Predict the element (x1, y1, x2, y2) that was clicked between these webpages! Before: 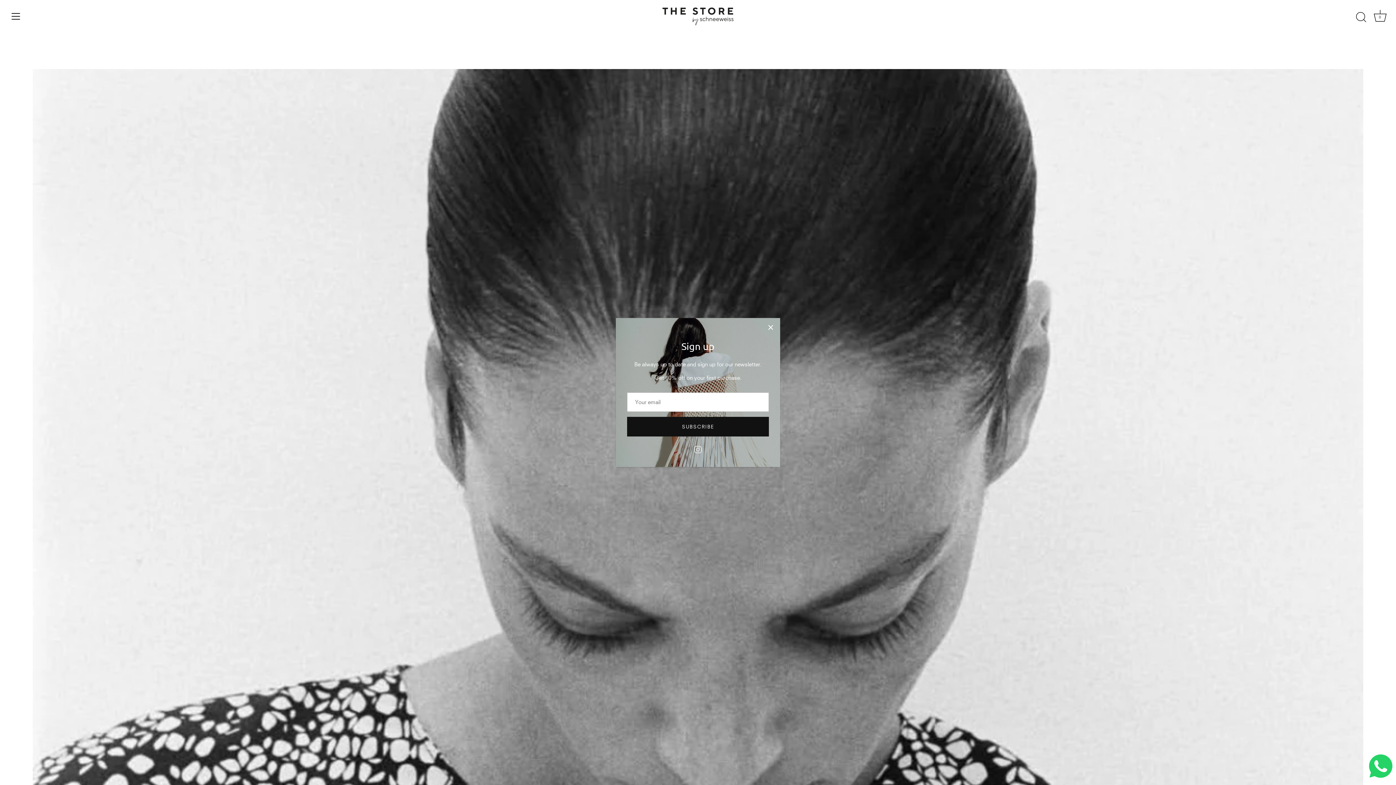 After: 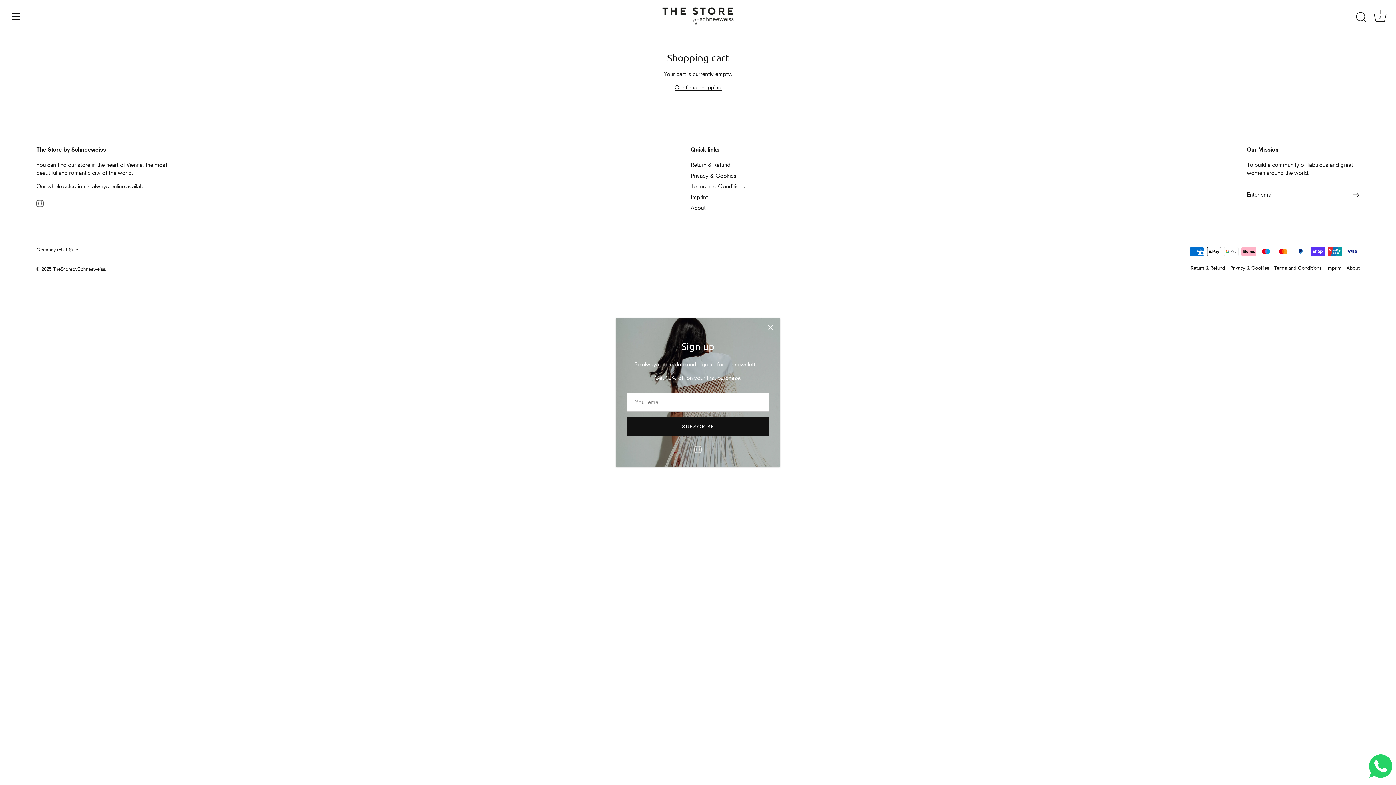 Action: label: Cart bbox: (1372, 9, 1388, 25)